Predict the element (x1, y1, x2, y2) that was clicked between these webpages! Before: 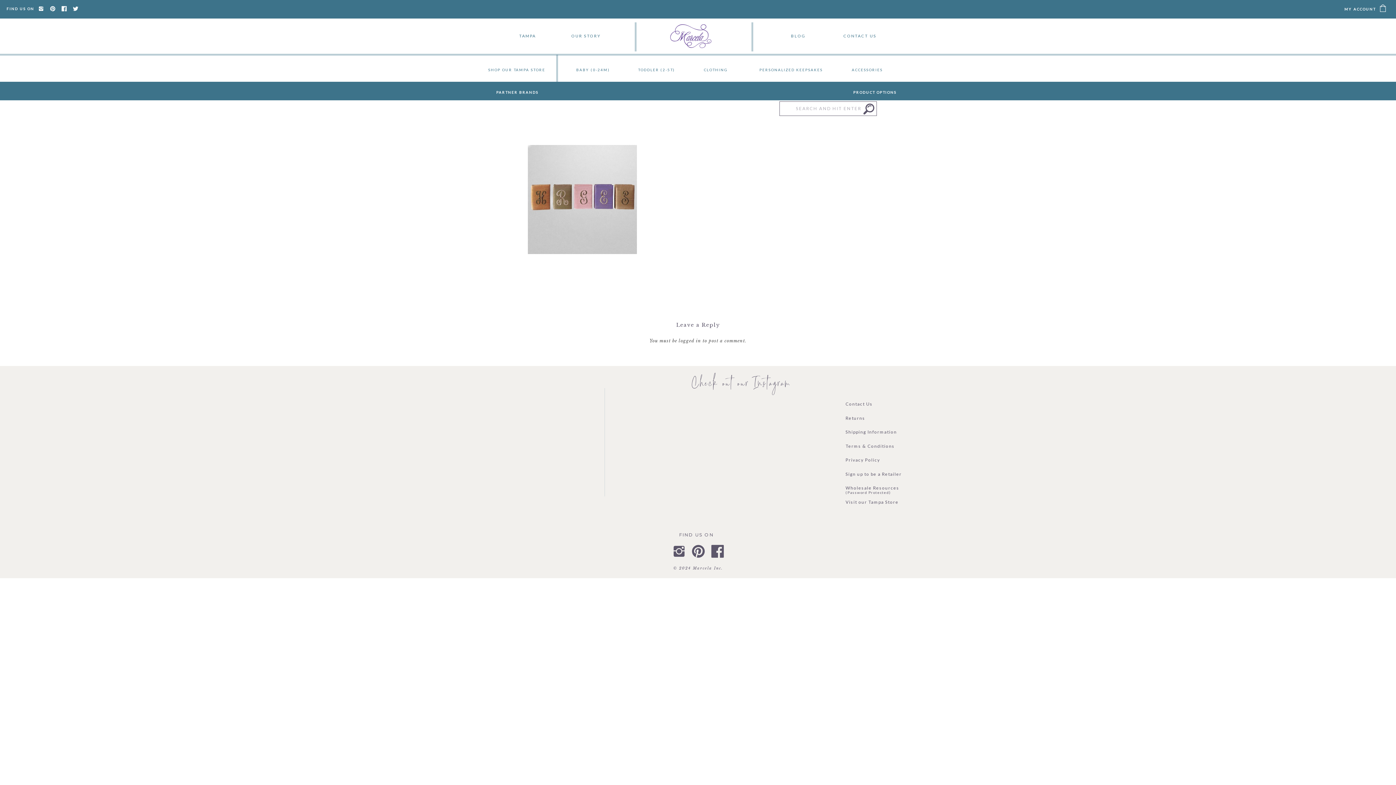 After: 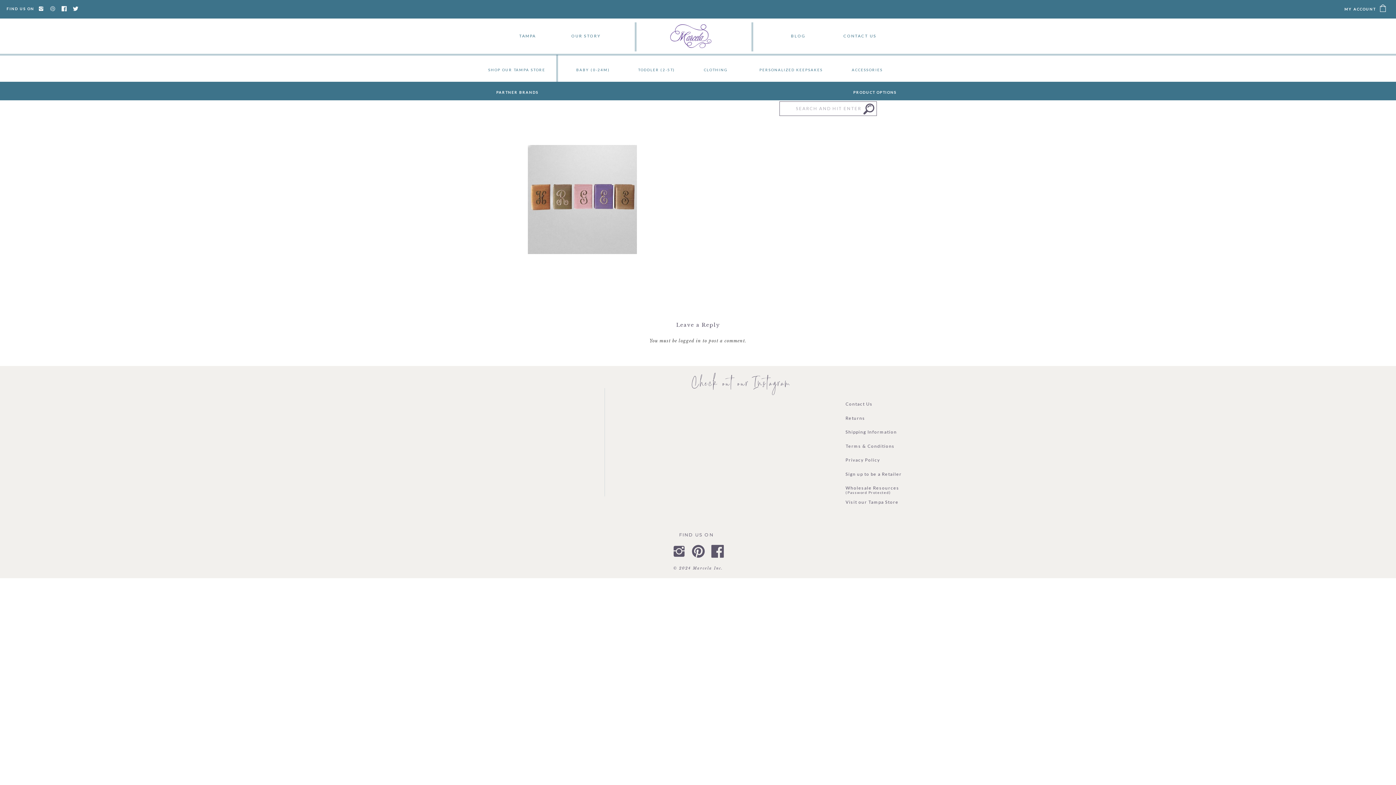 Action: bbox: (49, 5, 55, 12)